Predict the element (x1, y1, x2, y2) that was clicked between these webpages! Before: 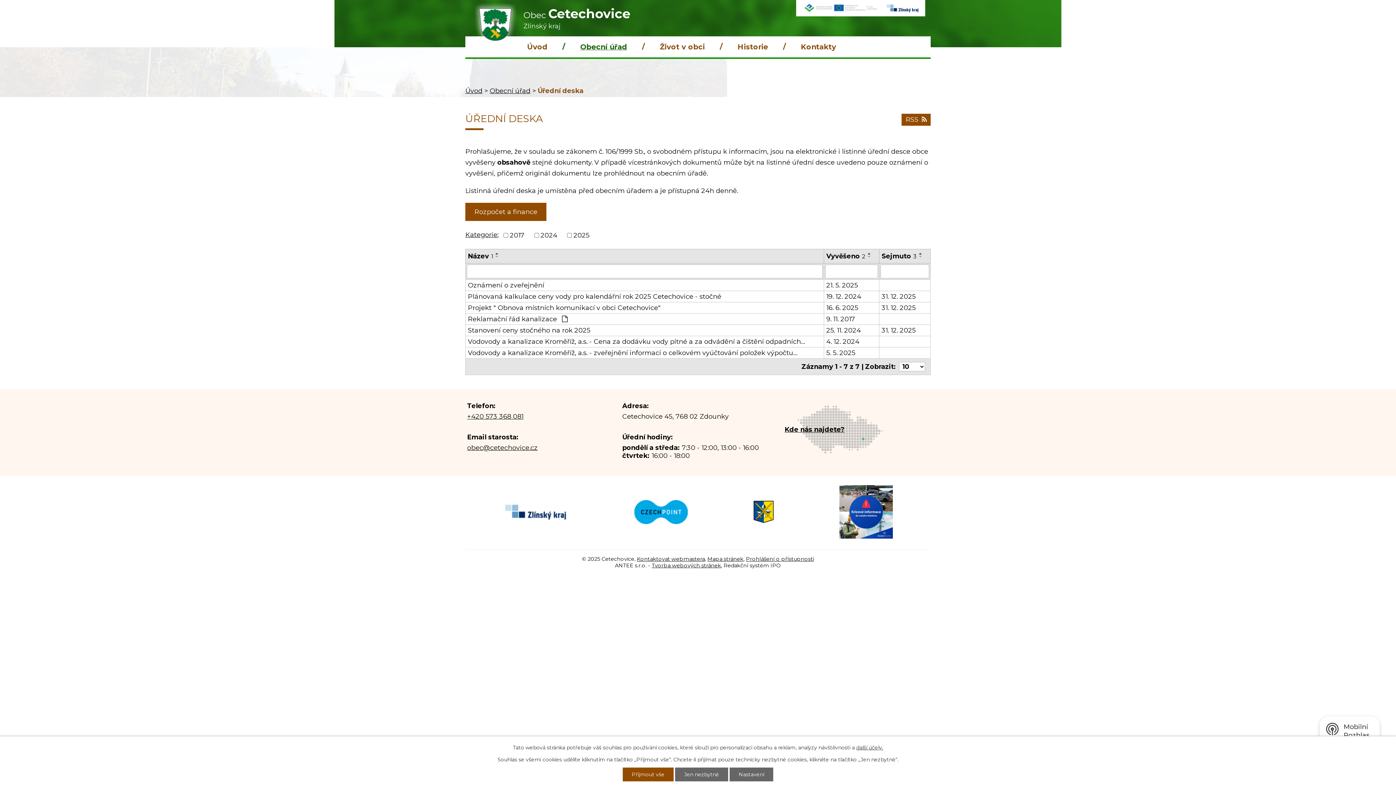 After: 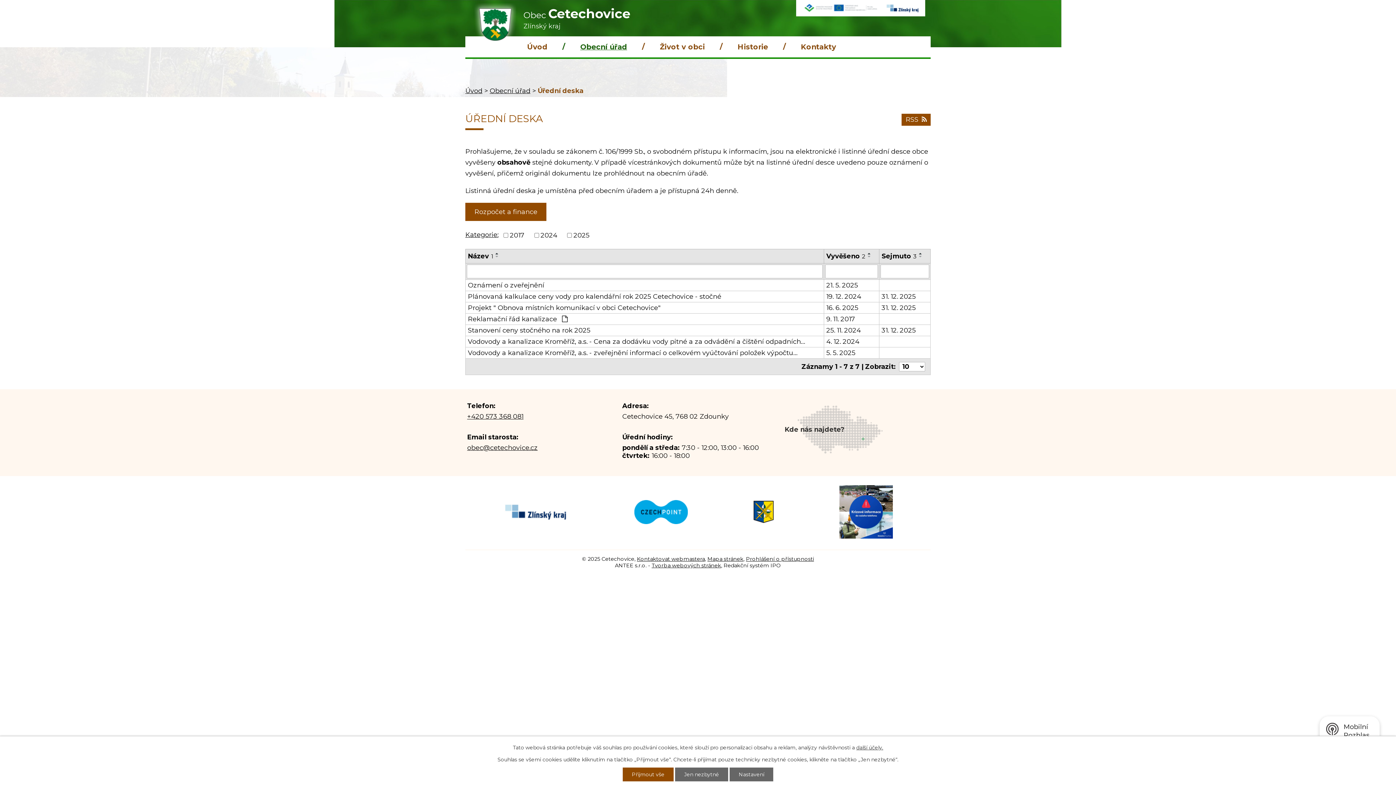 Action: label: Kde nás najdete? bbox: (777, 405, 883, 454)